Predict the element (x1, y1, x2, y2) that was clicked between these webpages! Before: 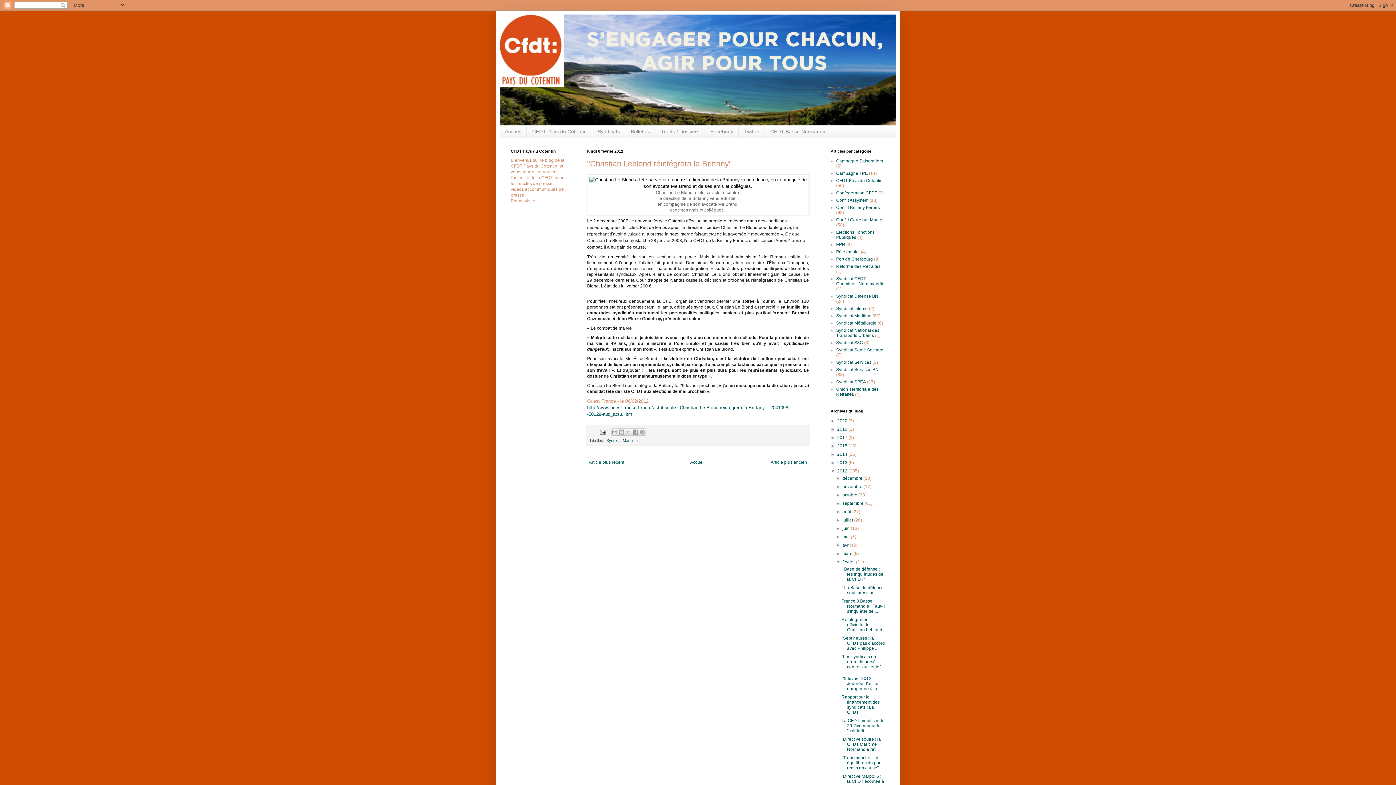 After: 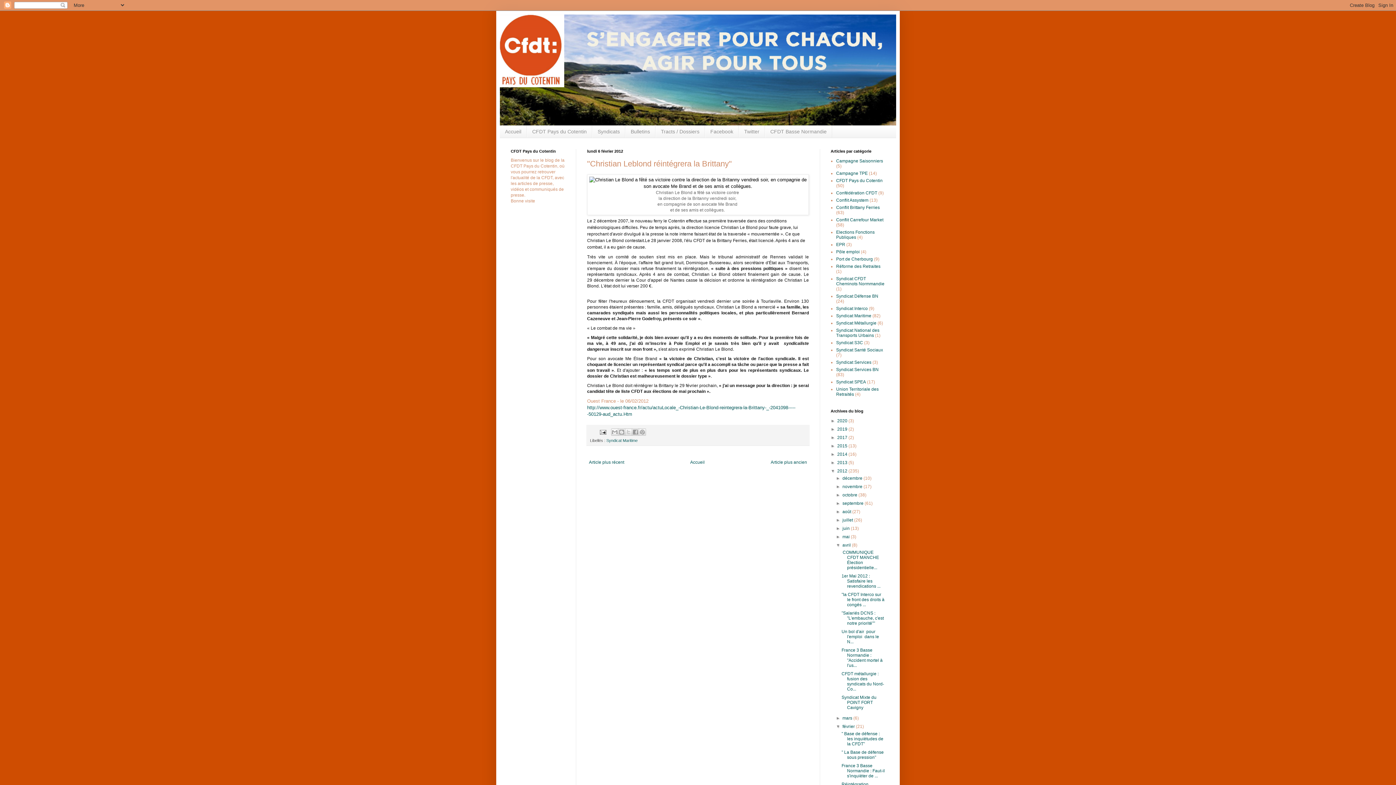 Action: bbox: (836, 542, 842, 547) label: ►  